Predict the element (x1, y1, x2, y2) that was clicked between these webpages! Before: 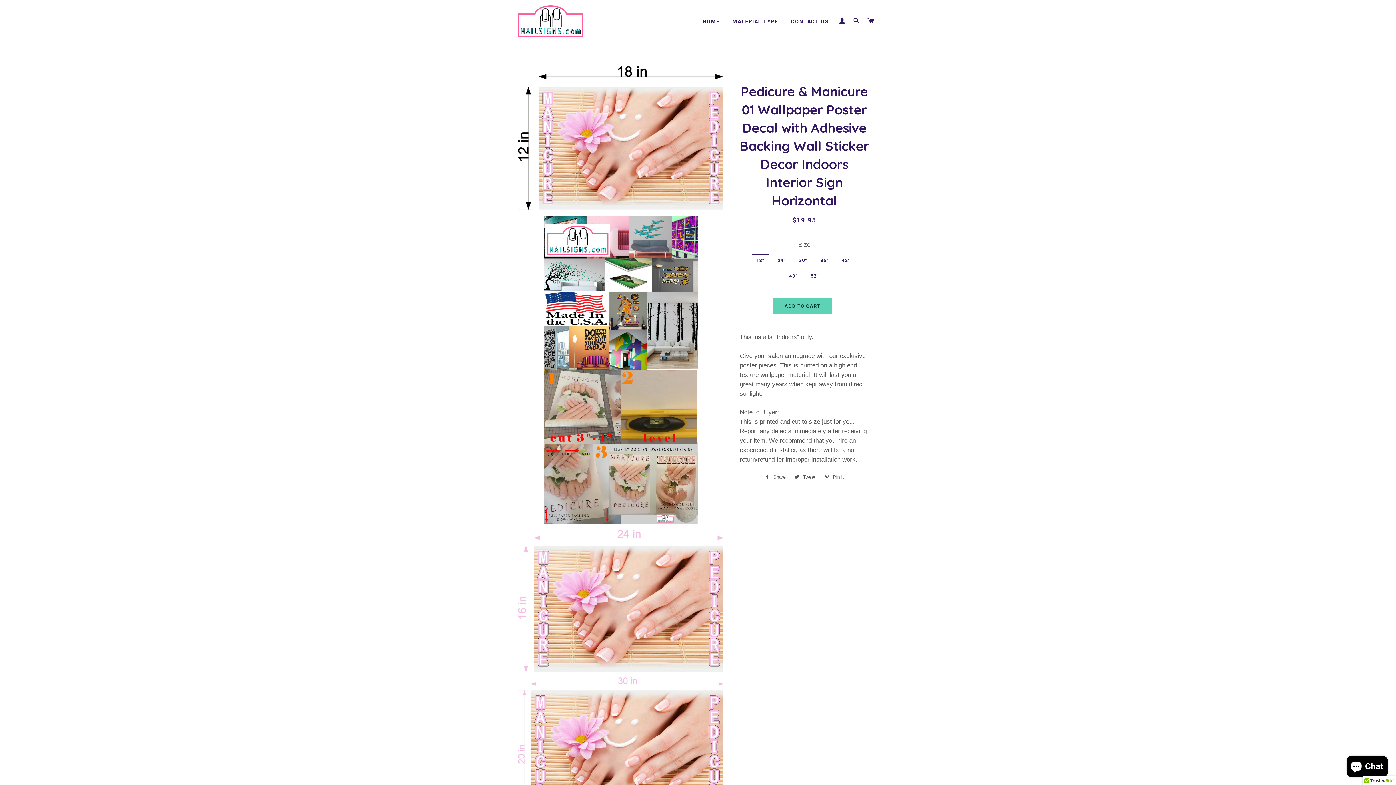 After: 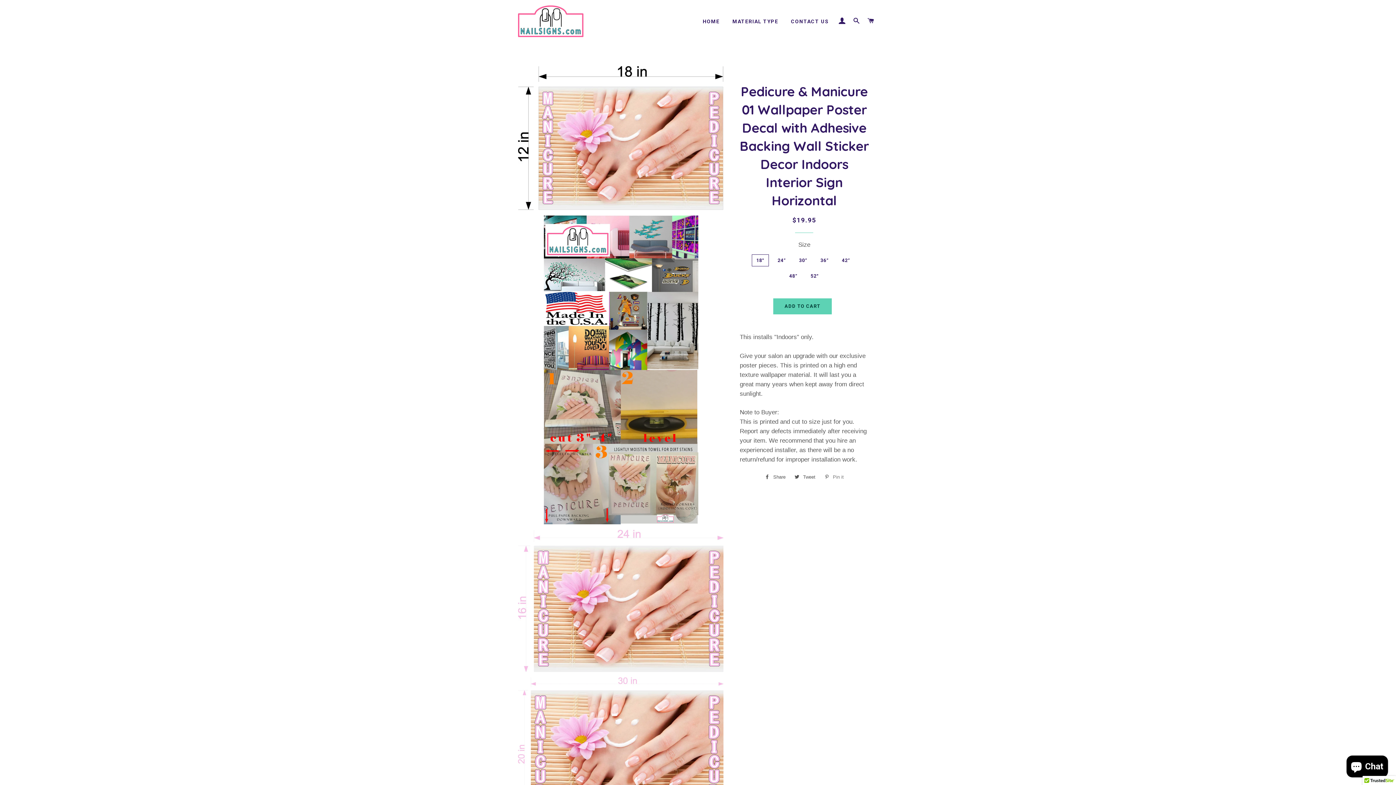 Action: label:  Pin it
Pin on Pinterest bbox: (821, 472, 847, 482)